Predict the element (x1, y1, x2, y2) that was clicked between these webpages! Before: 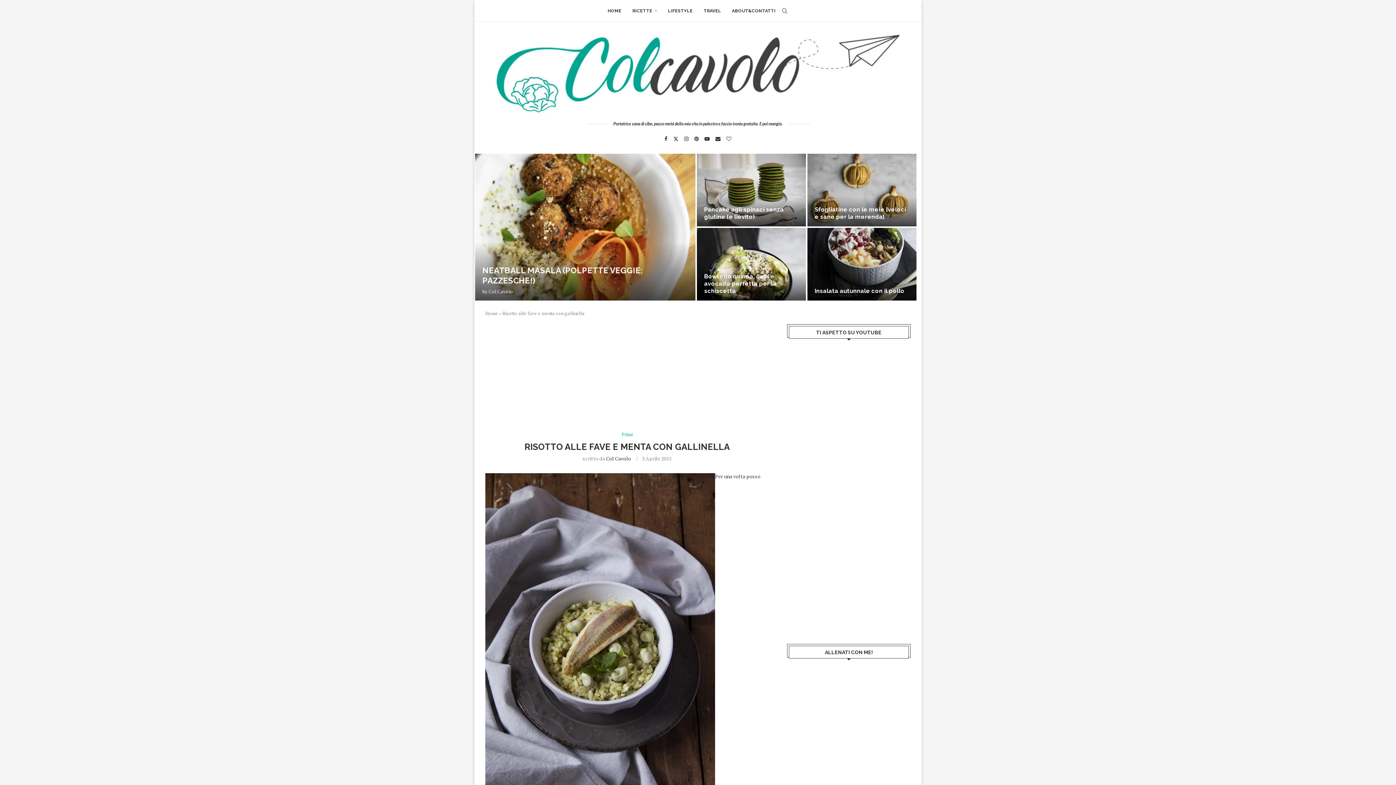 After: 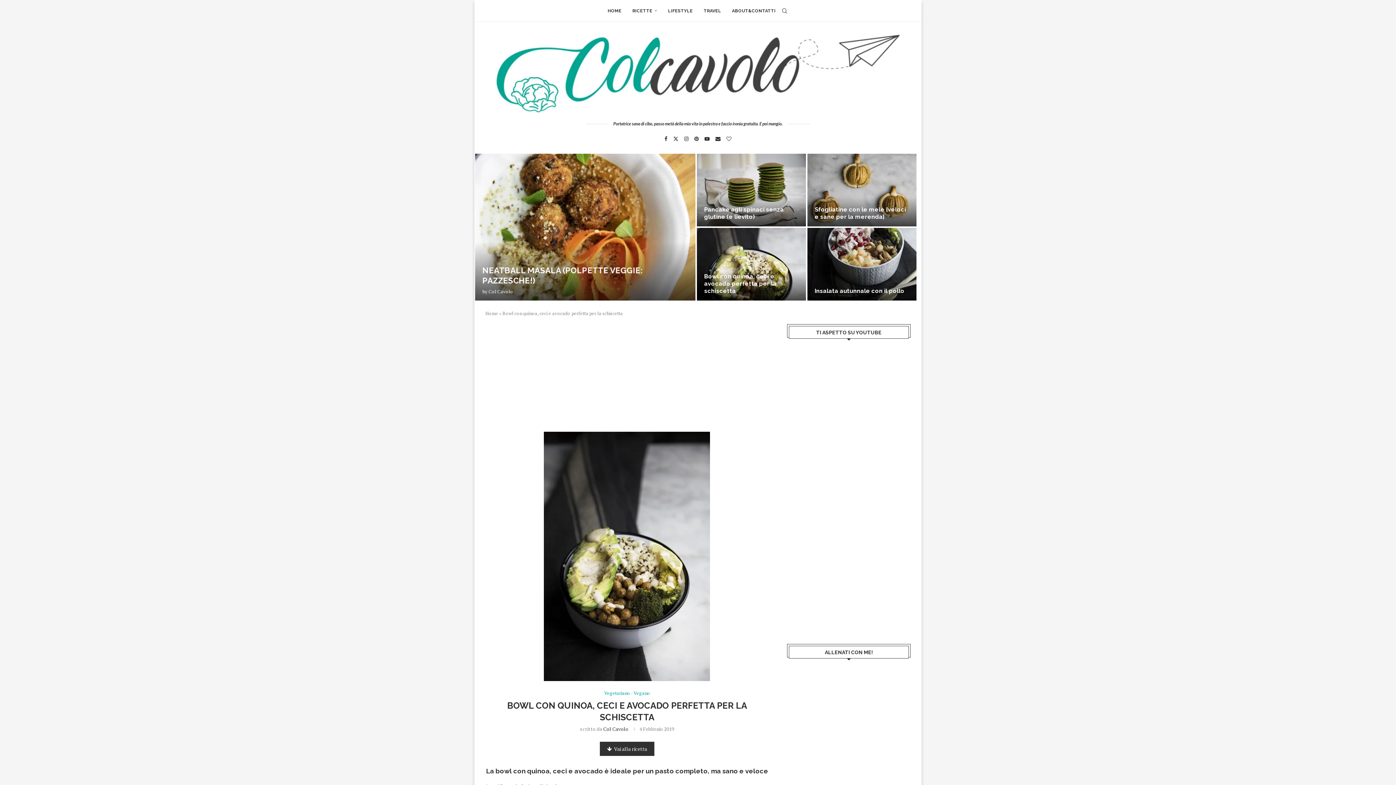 Action: bbox: (697, 228, 806, 300) label: Bowl con quinoa, ceci e avocado perfetta per la schiscetta